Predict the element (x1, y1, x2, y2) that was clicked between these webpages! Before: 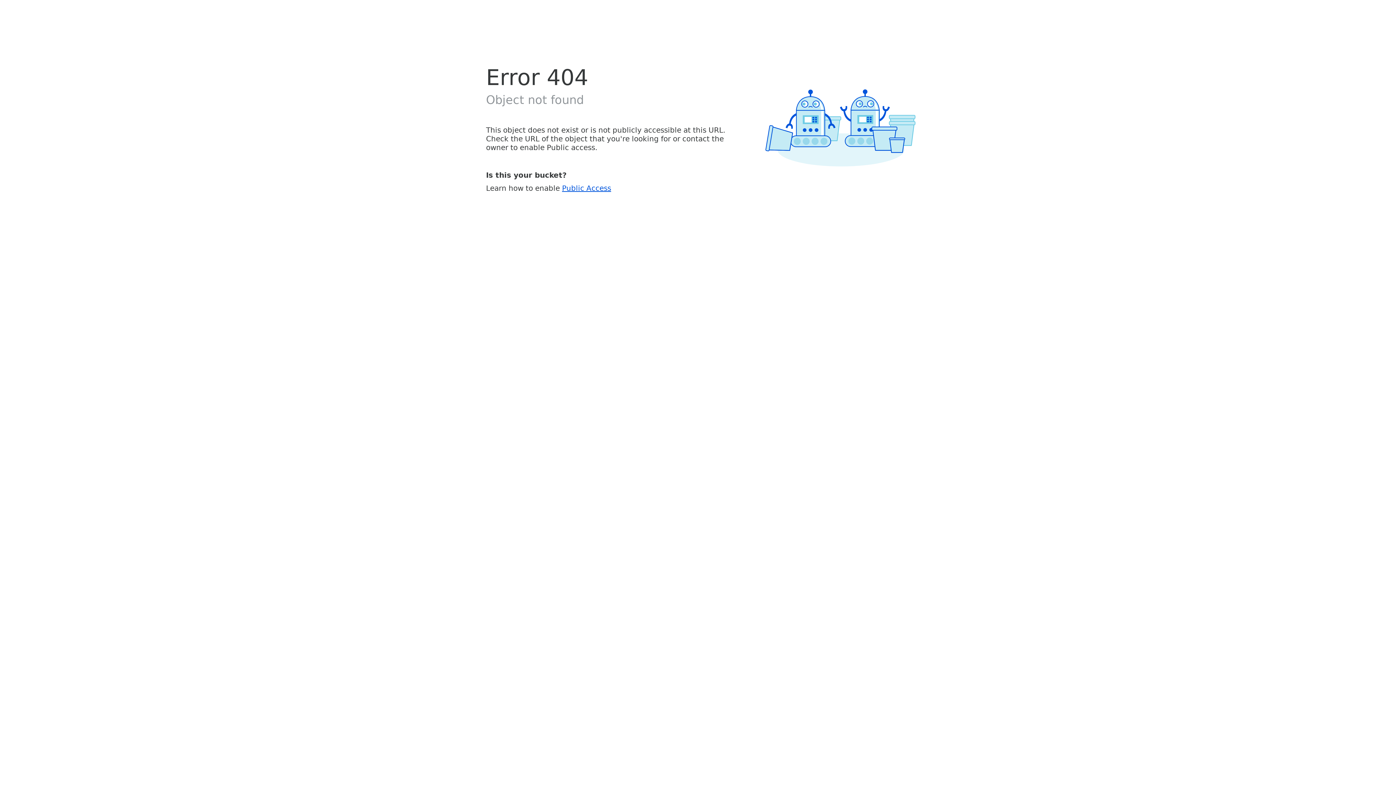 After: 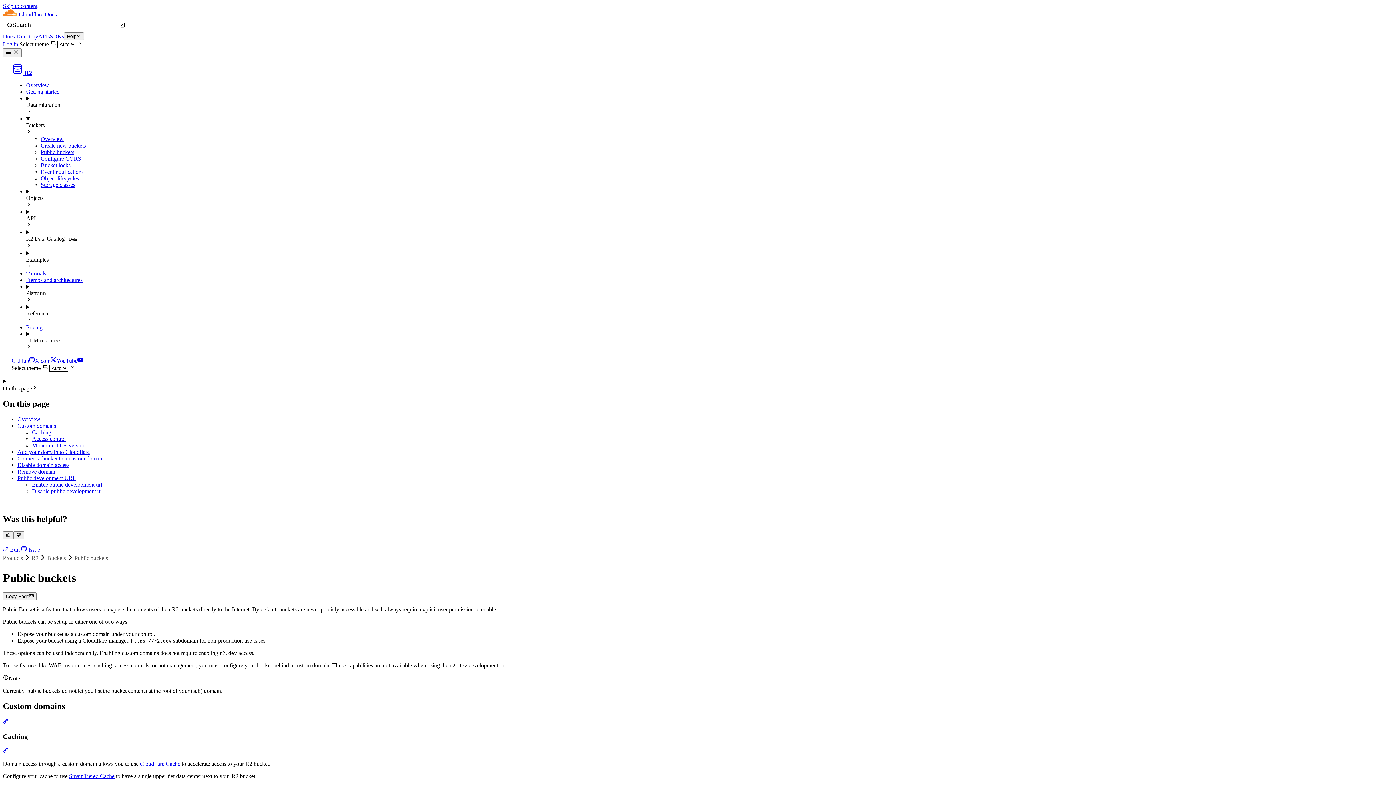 Action: label: Public Access bbox: (562, 183, 611, 192)